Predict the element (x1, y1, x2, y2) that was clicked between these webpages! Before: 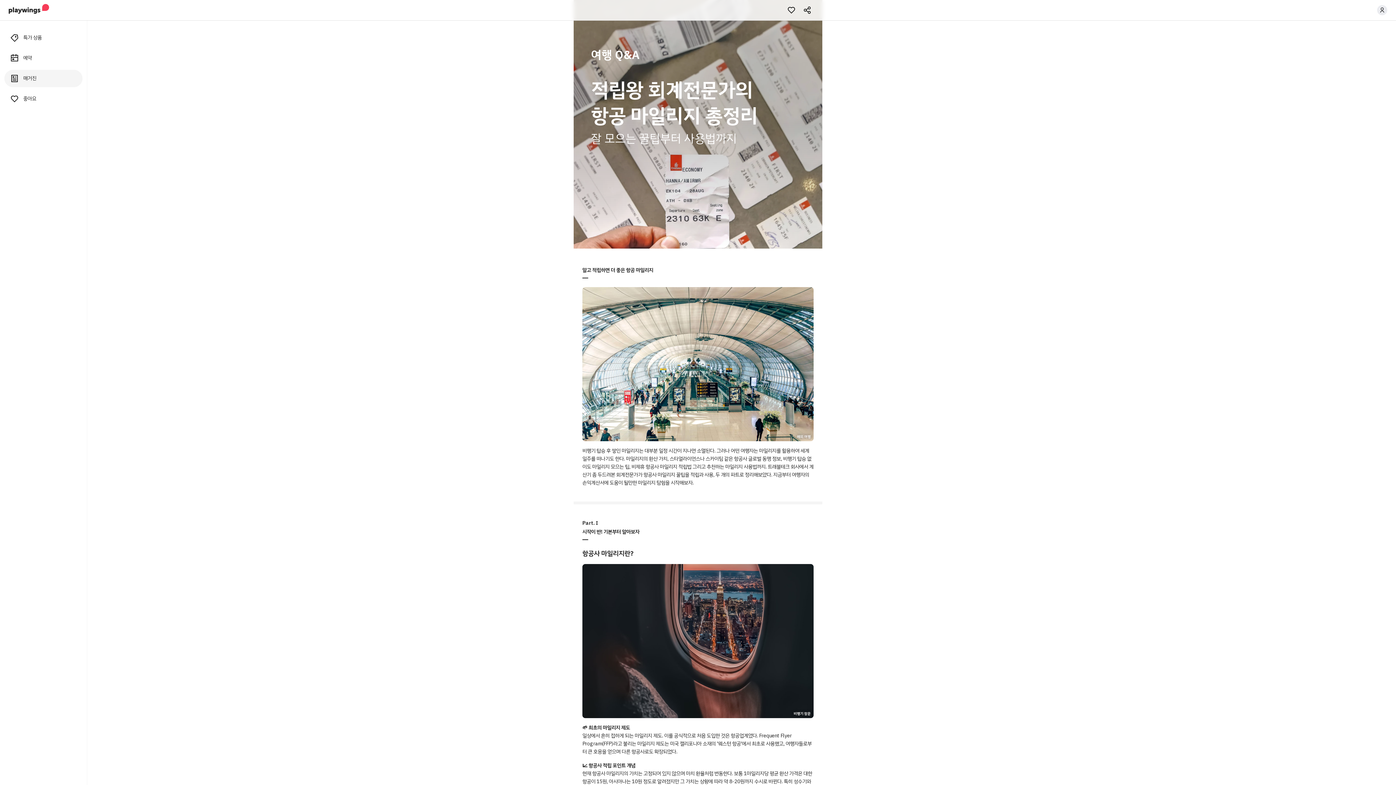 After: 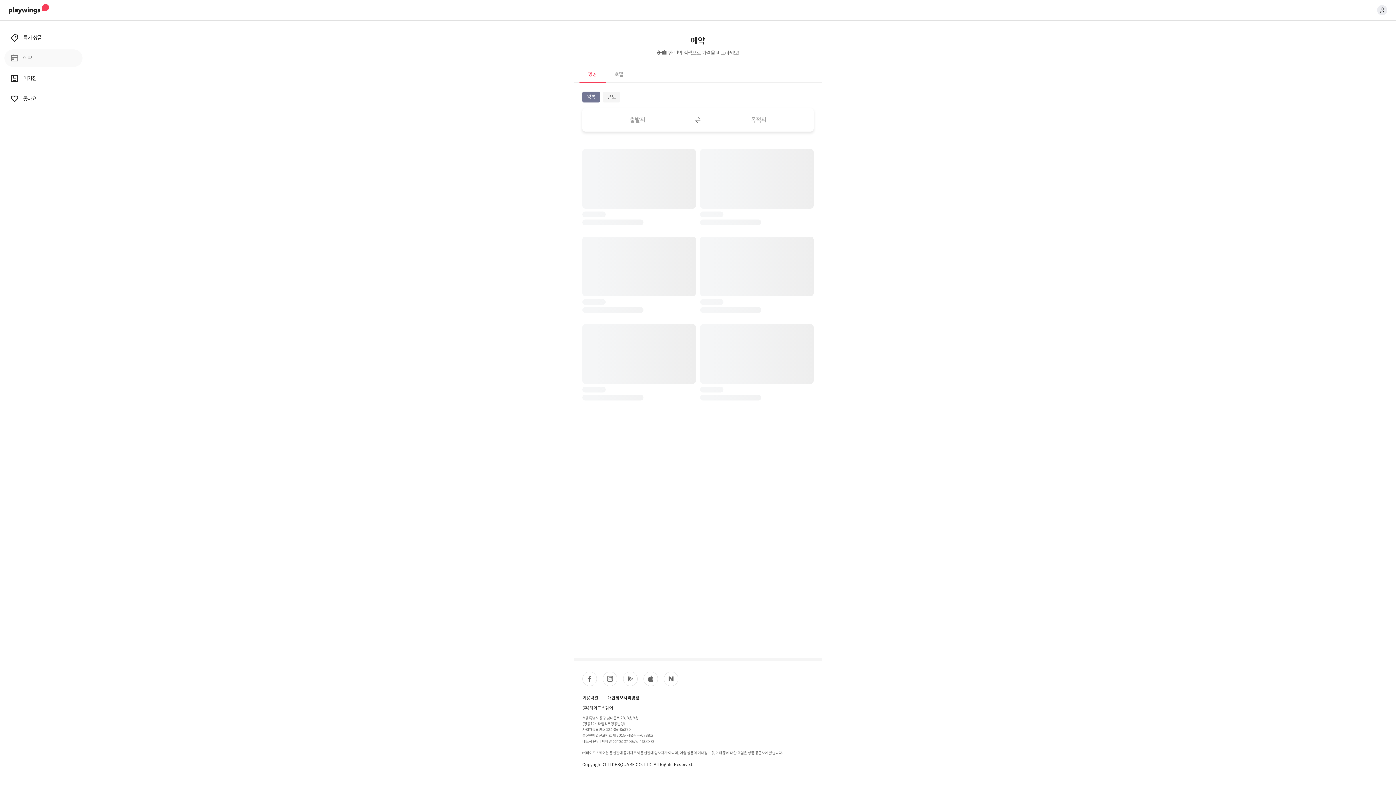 Action: label: 예약 bbox: (0, 49, 86, 66)